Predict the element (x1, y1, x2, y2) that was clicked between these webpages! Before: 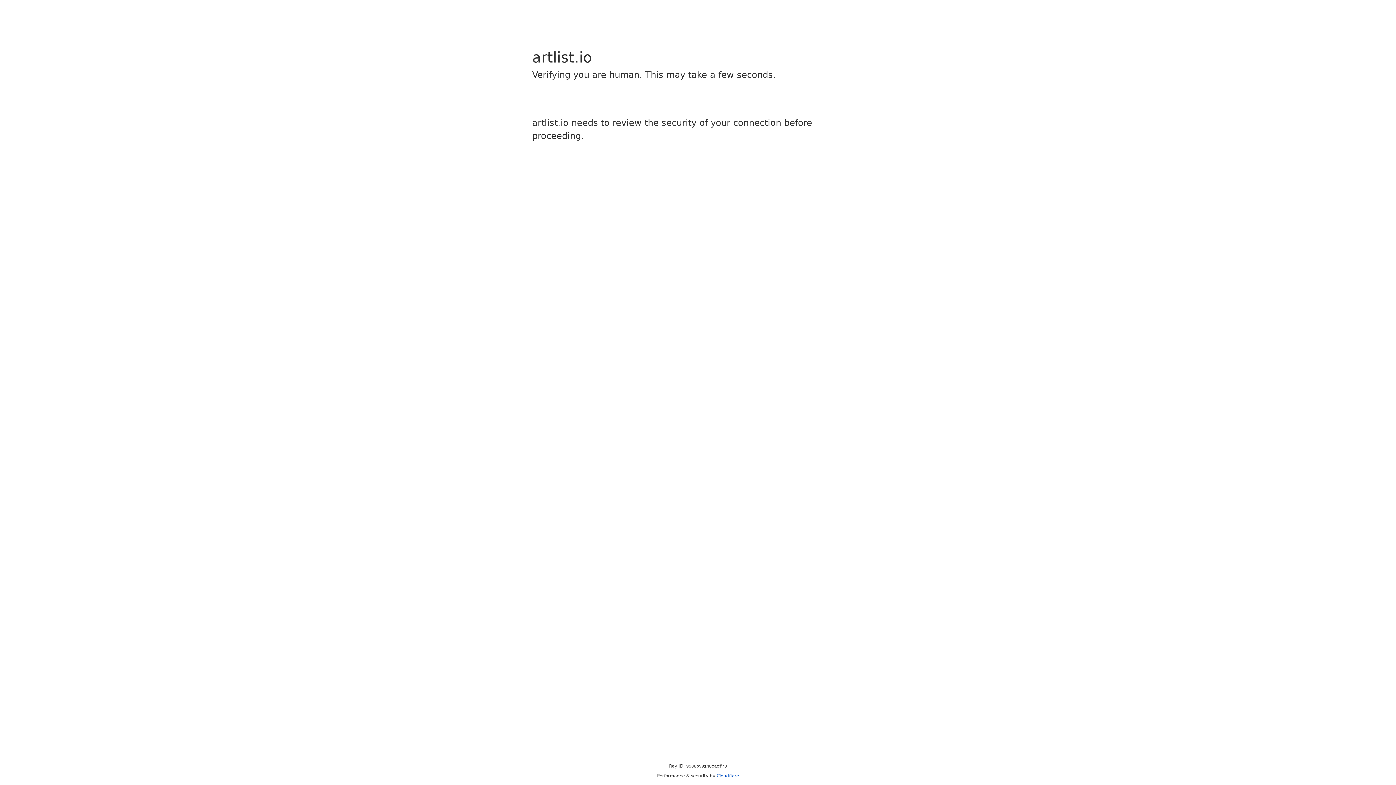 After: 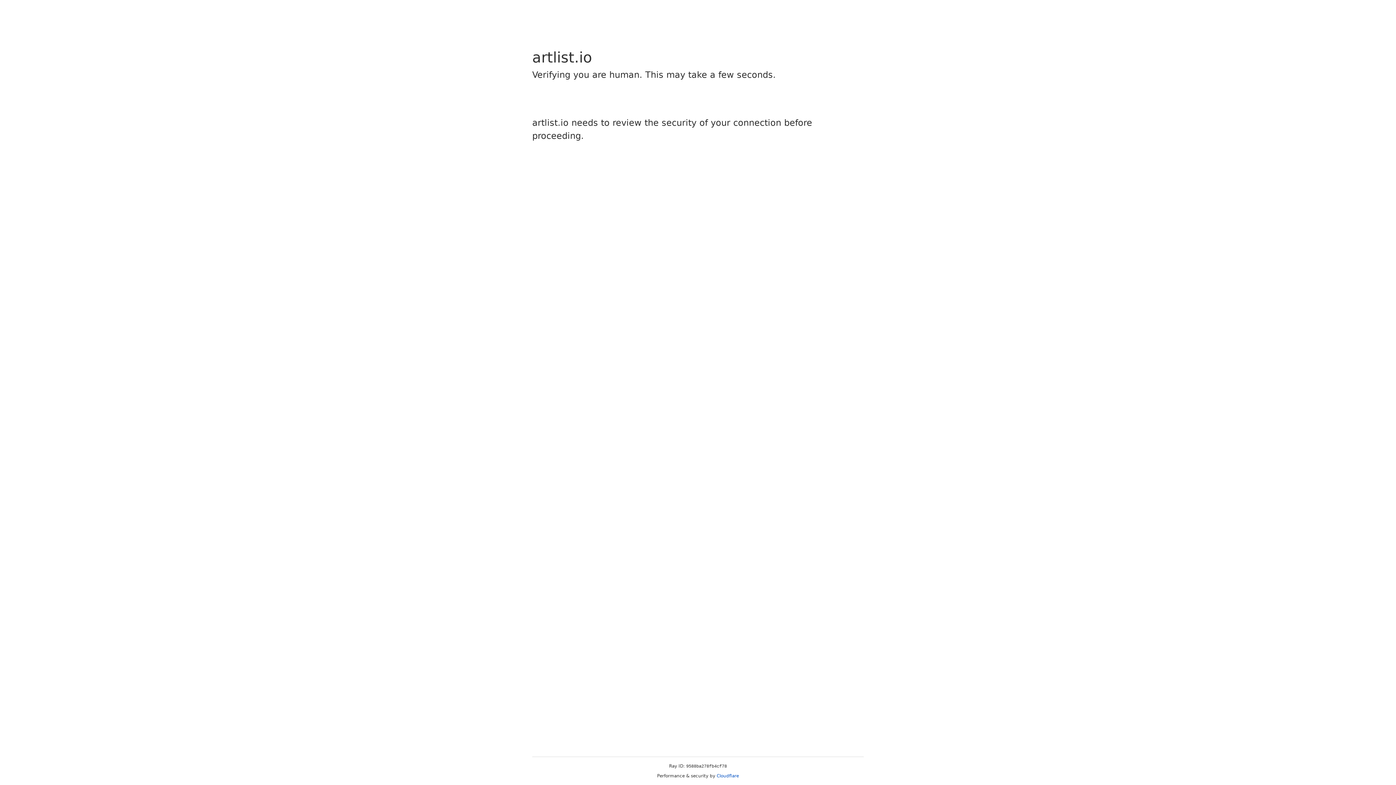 Action: label: Cloudflare bbox: (716, 773, 739, 778)